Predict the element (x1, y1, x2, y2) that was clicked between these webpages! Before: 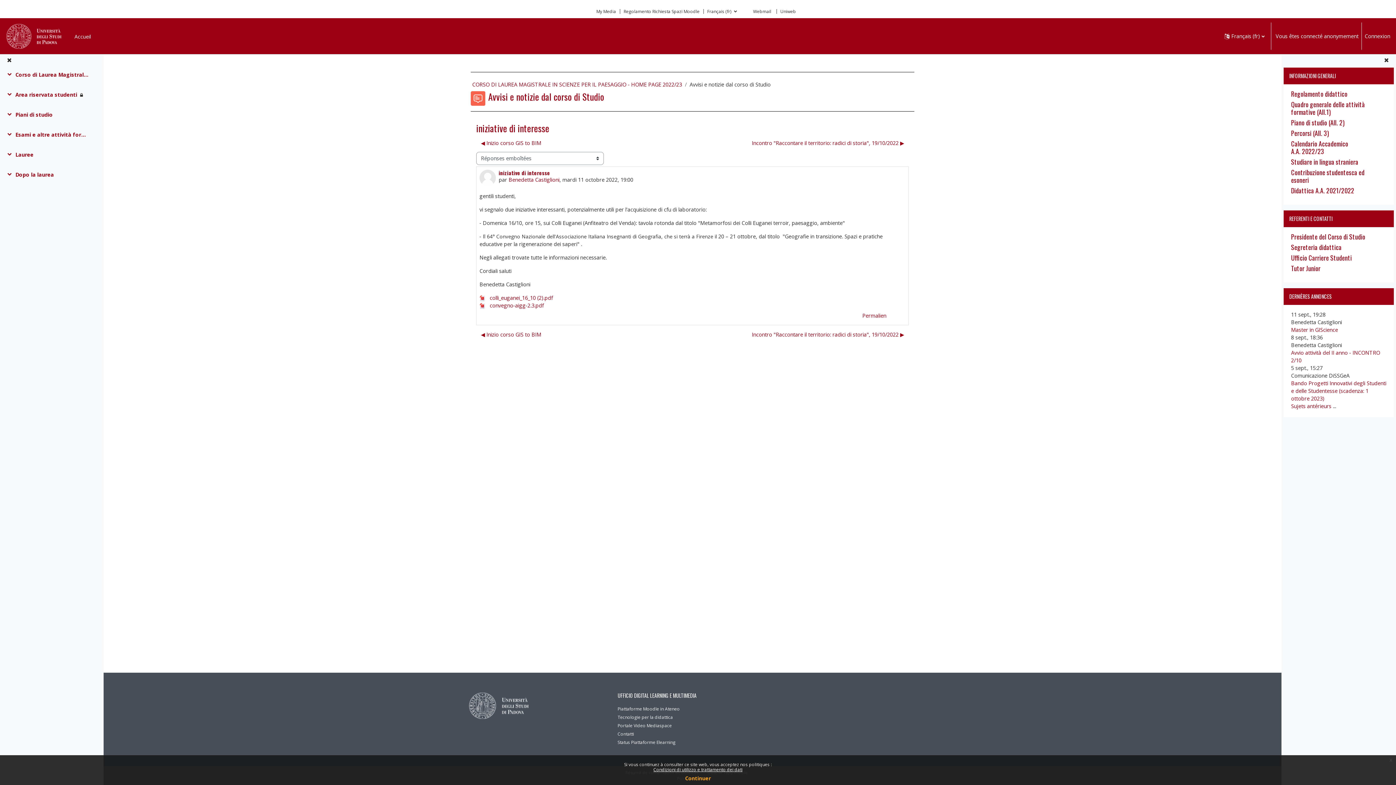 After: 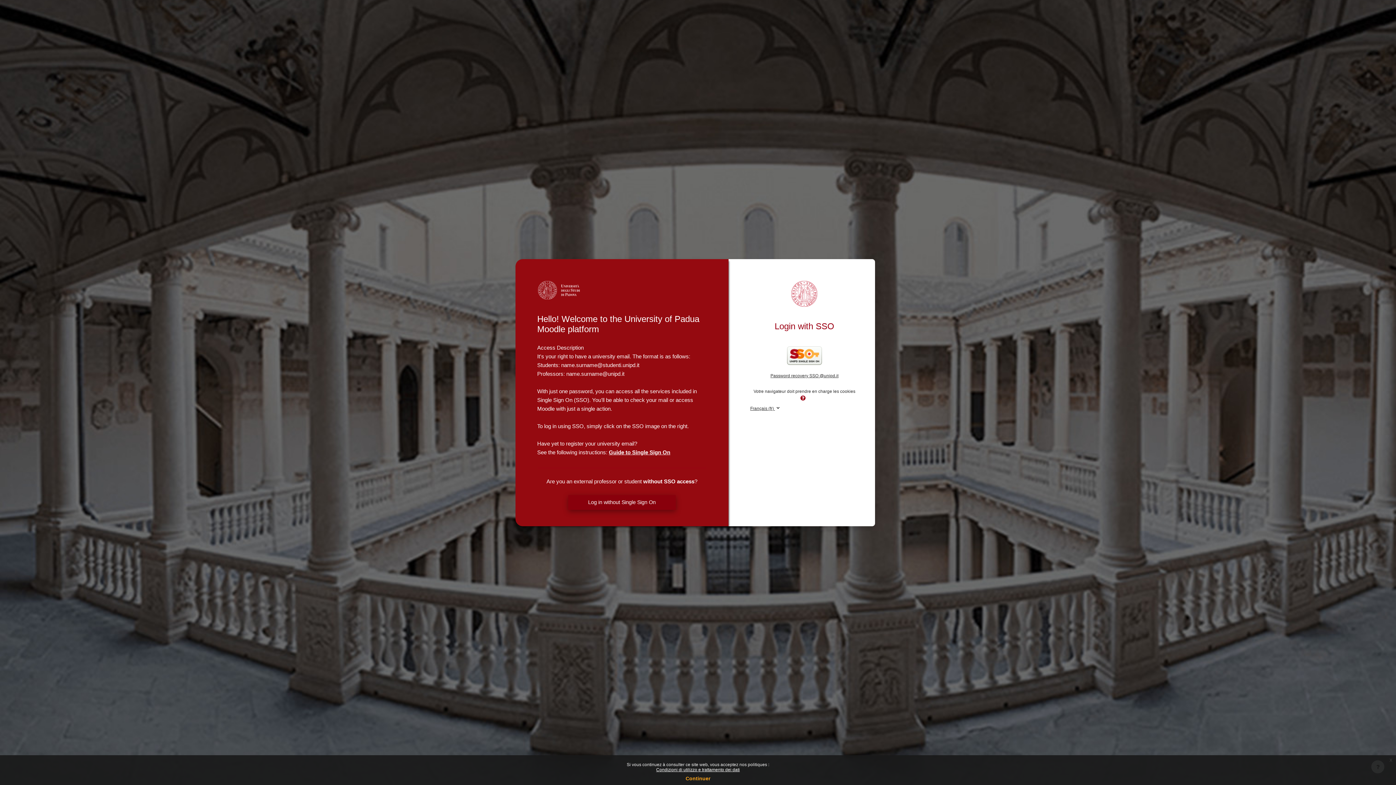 Action: bbox: (1365, 32, 1390, 40) label: Connexion